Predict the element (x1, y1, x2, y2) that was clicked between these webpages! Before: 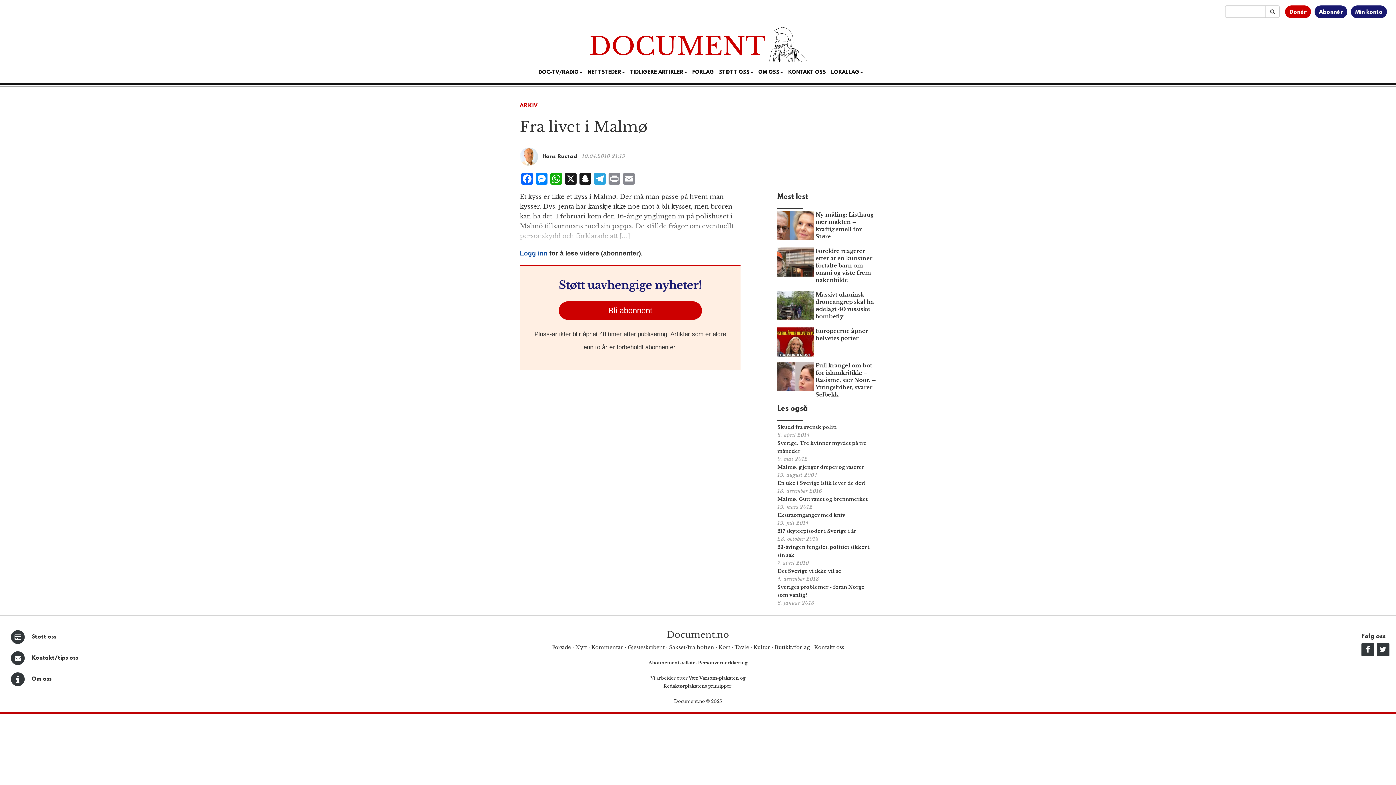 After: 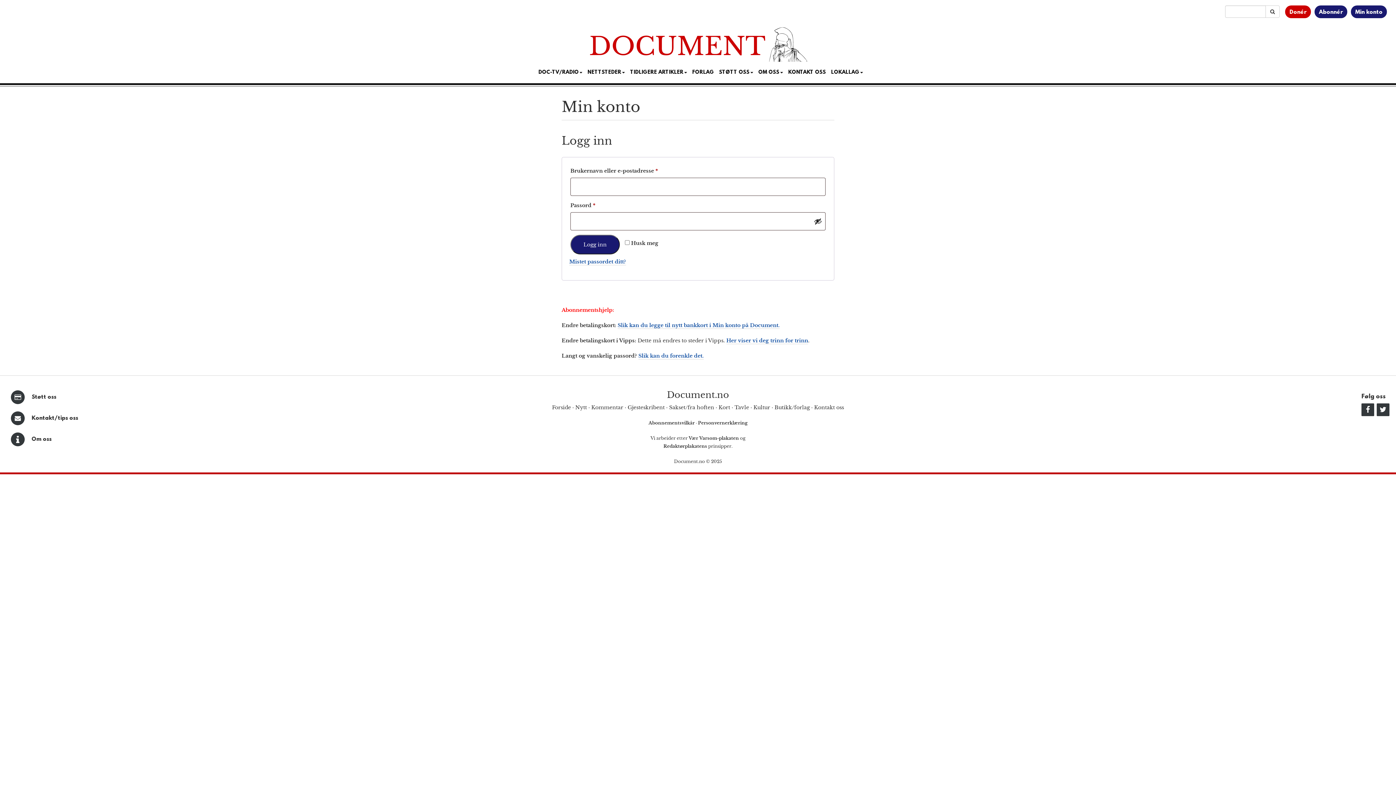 Action: bbox: (520, 249, 547, 257) label: Logg inn